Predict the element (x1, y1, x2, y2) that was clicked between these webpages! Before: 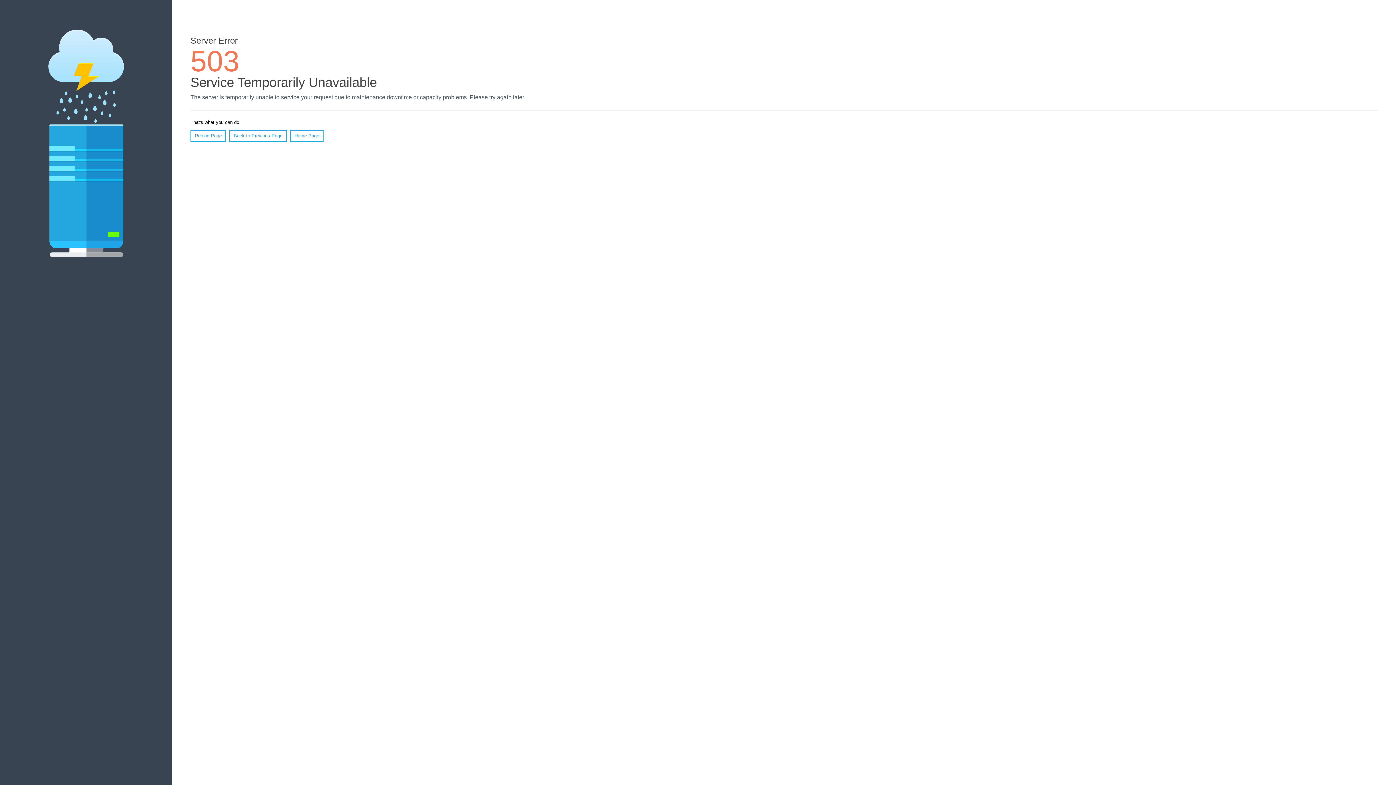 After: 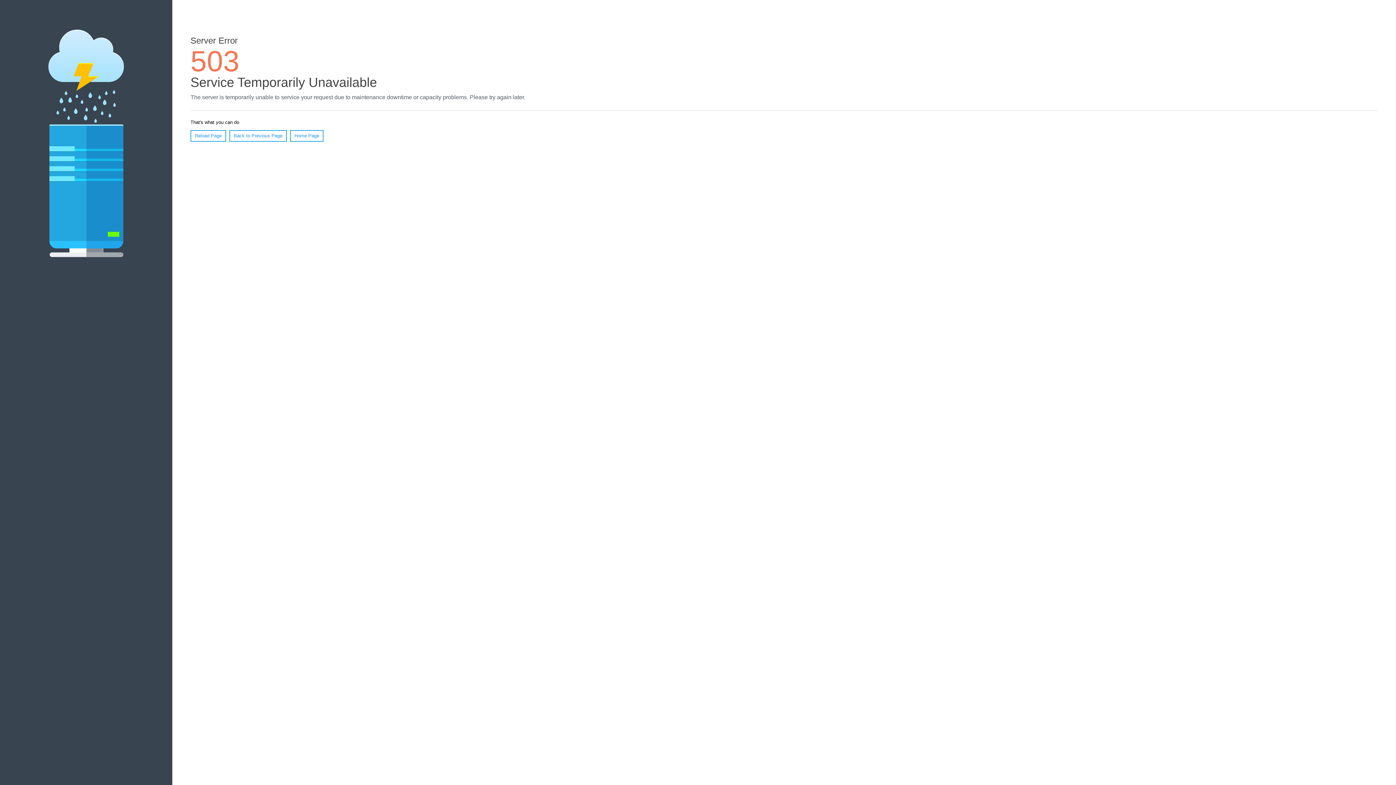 Action: bbox: (290, 130, 323, 141) label: Home Page